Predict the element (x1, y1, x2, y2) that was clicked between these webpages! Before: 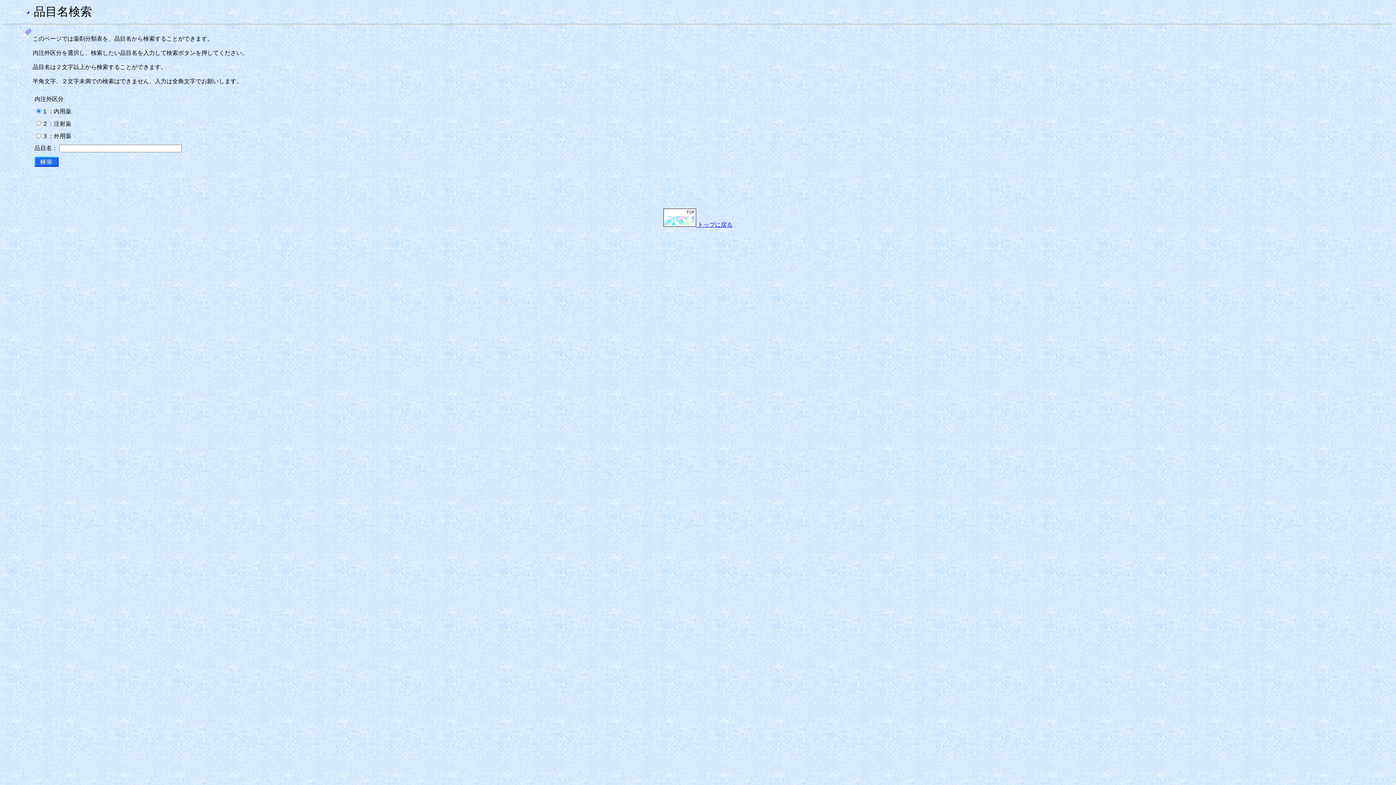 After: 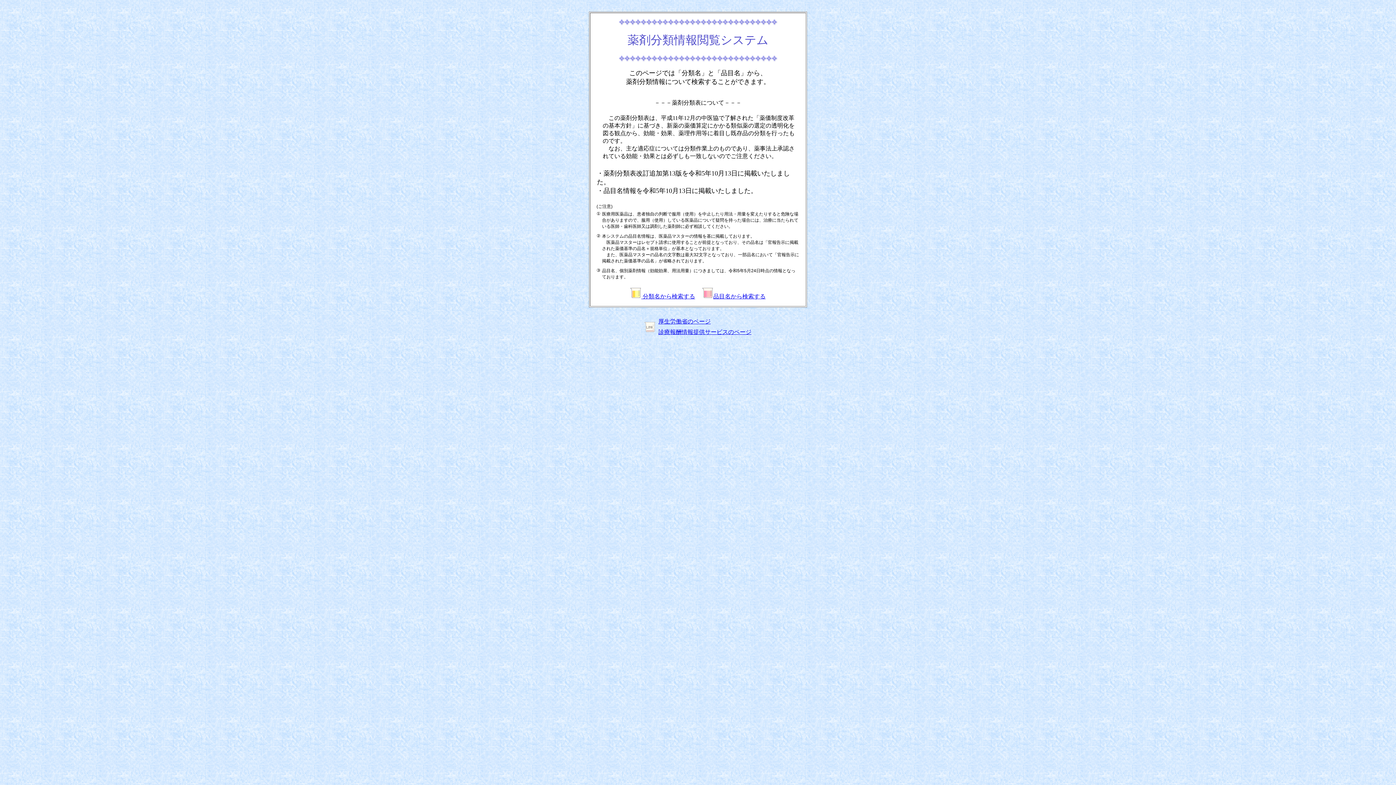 Action: label:  トップに戻る bbox: (663, 221, 732, 228)